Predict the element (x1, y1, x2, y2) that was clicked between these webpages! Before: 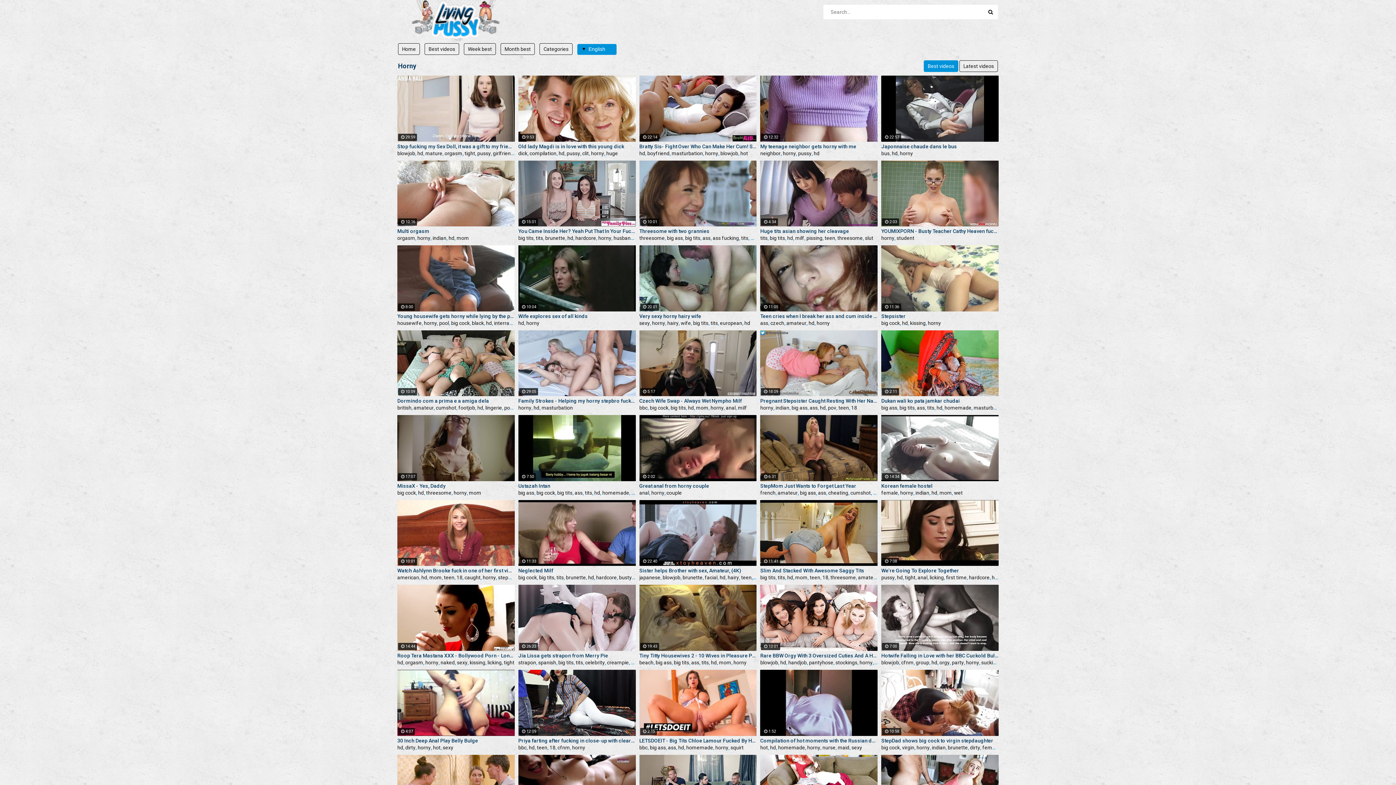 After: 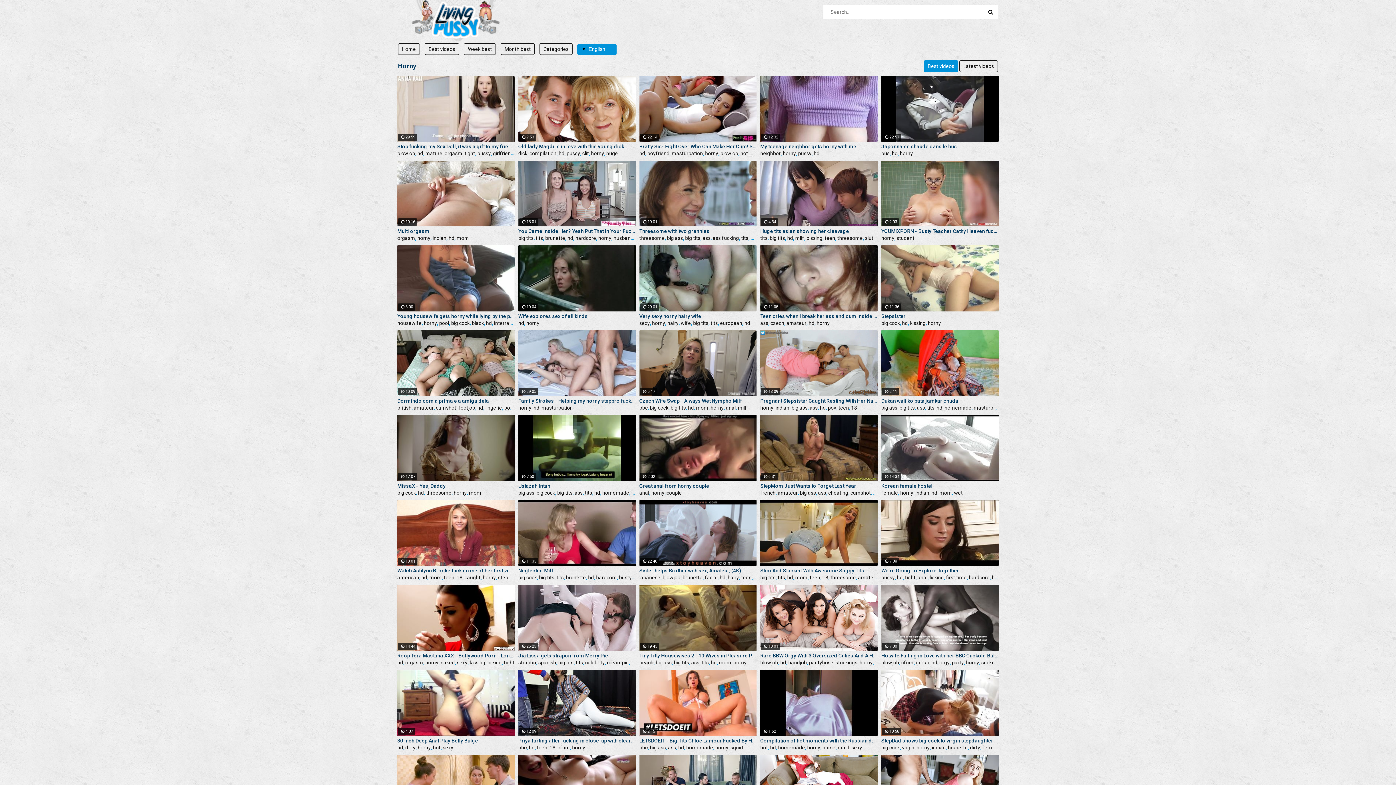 Action: bbox: (787, 575, 793, 580) label: hd